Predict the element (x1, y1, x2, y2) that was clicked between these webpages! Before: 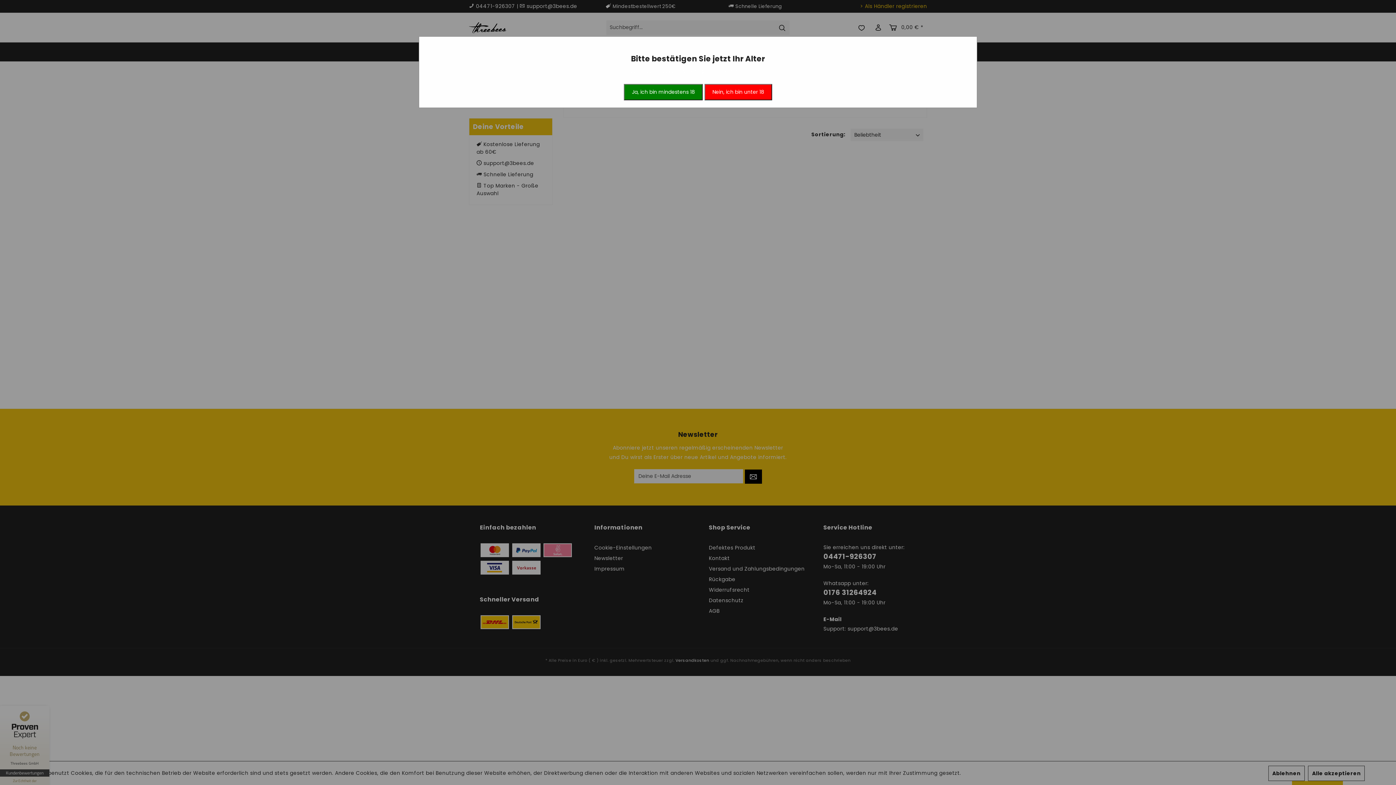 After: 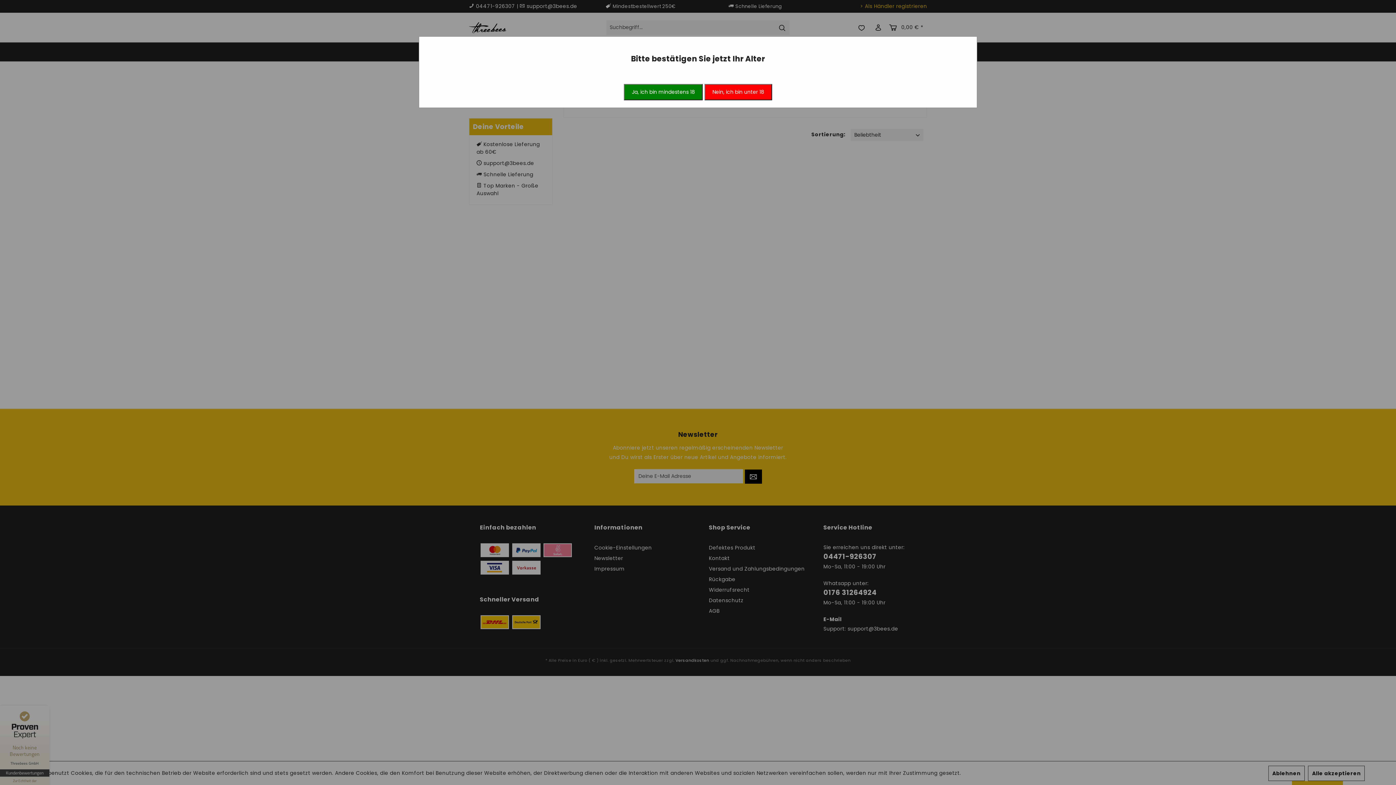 Action: label: Nein, ich bin unter 18 bbox: (704, 84, 772, 100)